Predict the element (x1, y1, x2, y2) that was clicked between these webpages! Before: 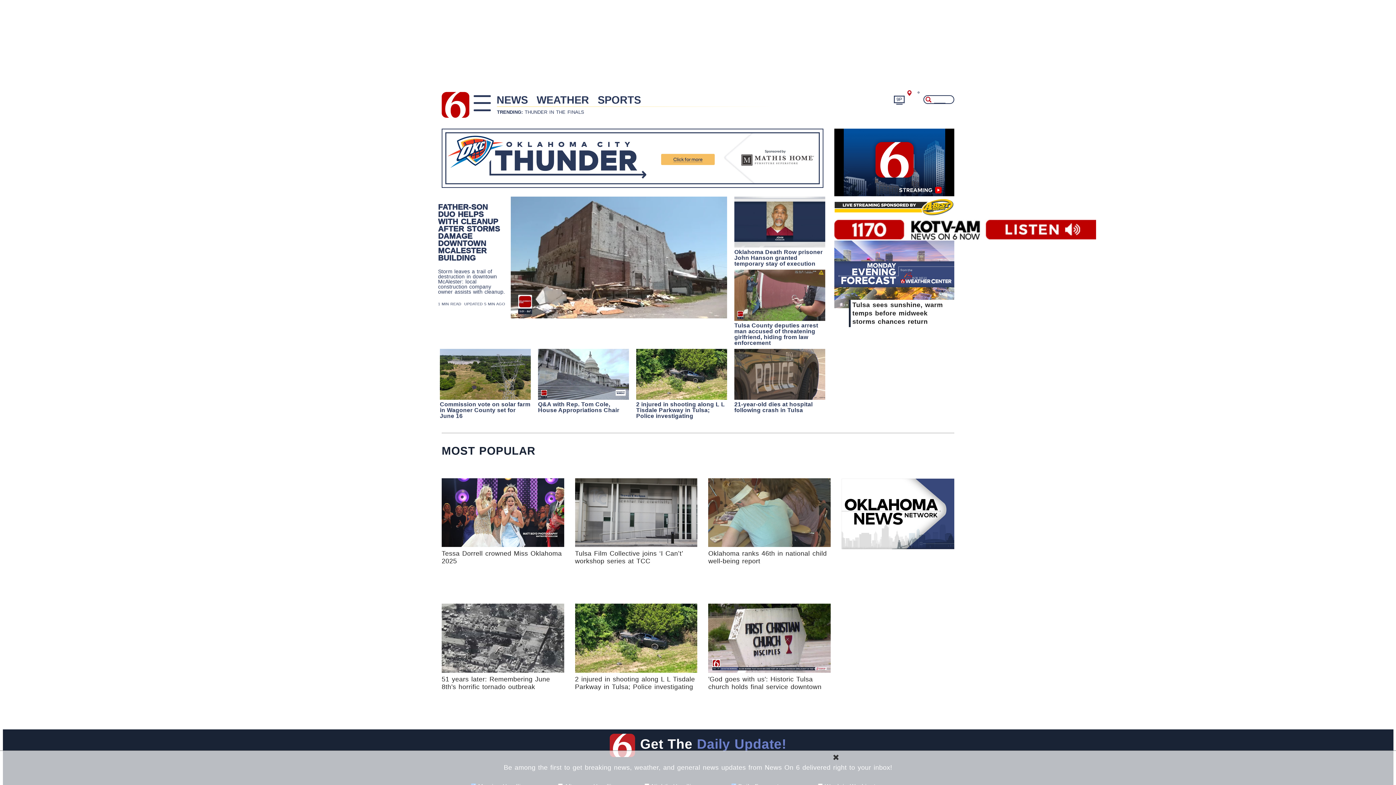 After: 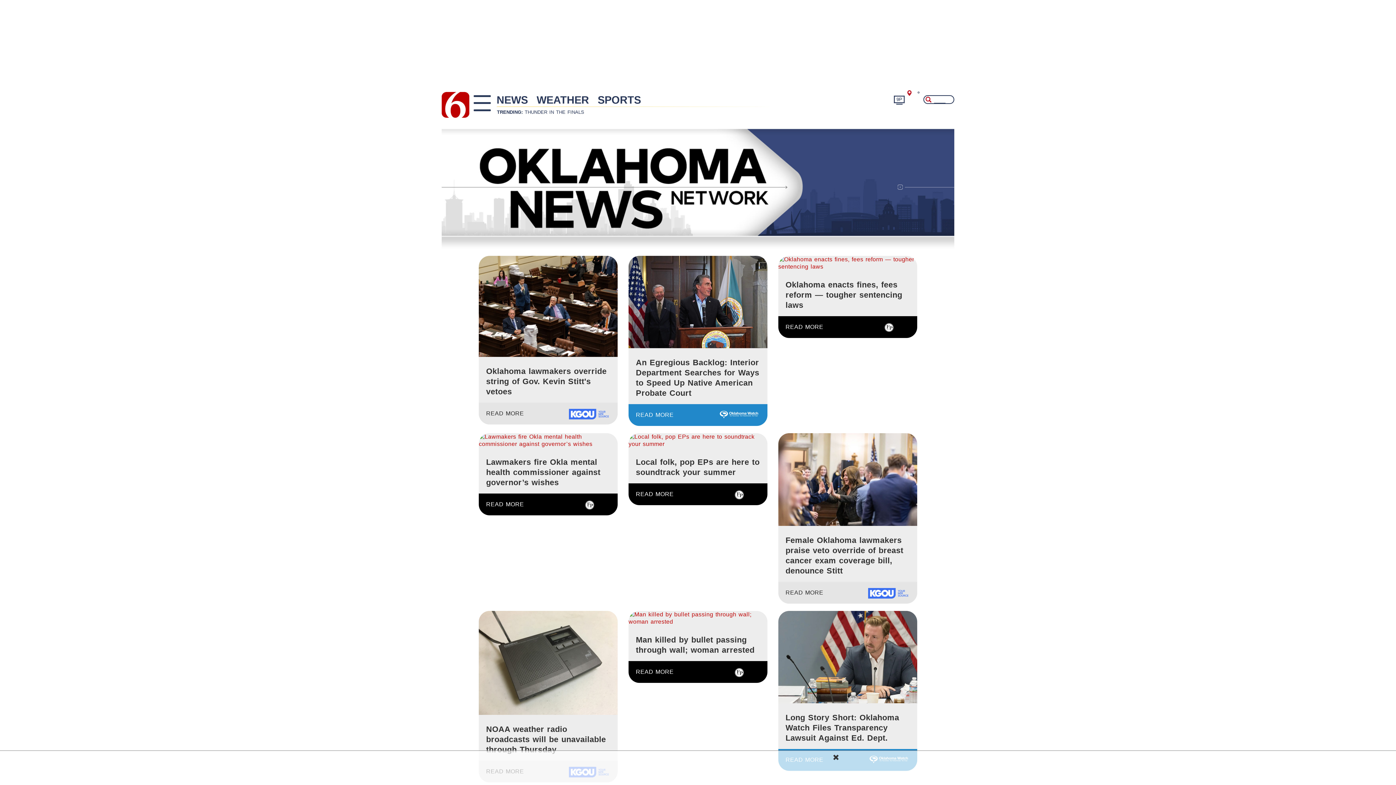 Action: bbox: (841, 478, 954, 549)